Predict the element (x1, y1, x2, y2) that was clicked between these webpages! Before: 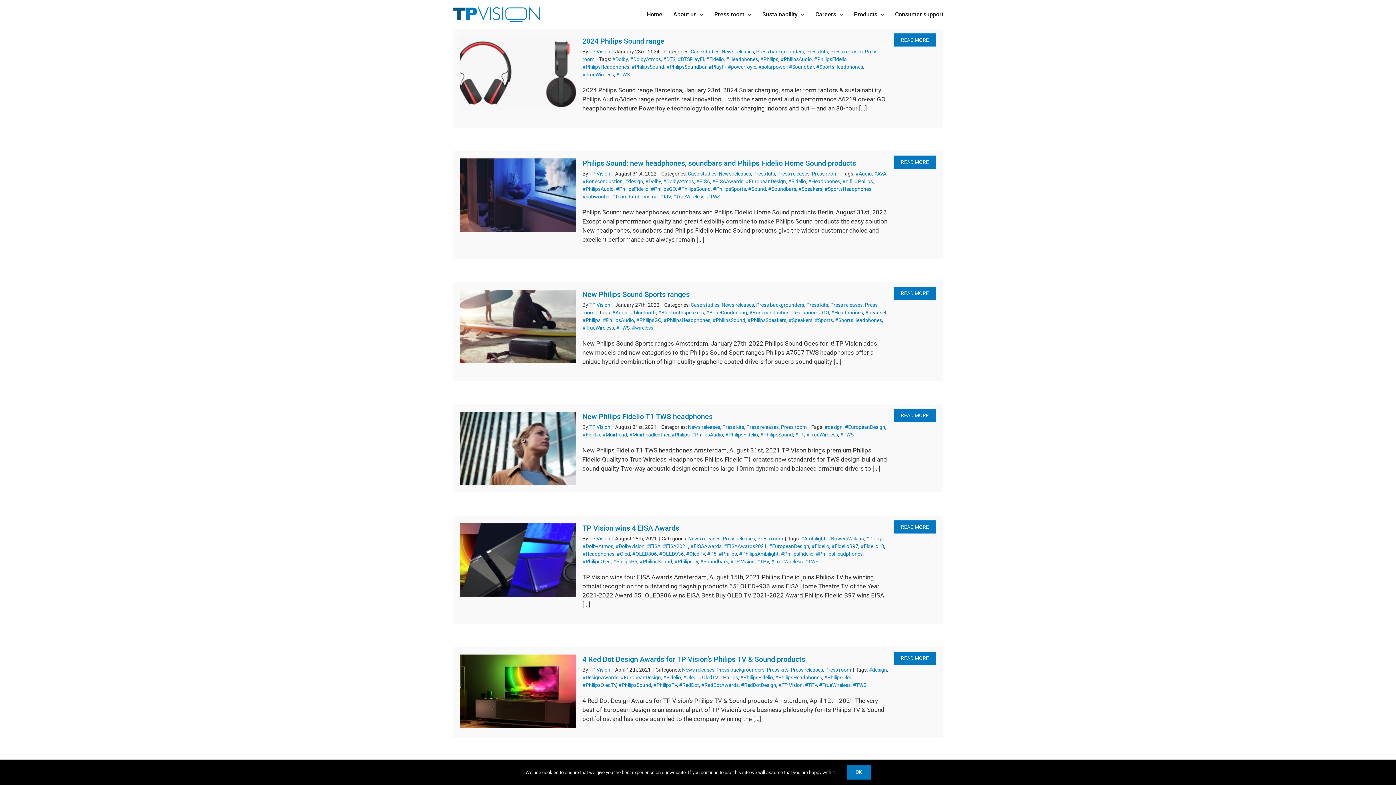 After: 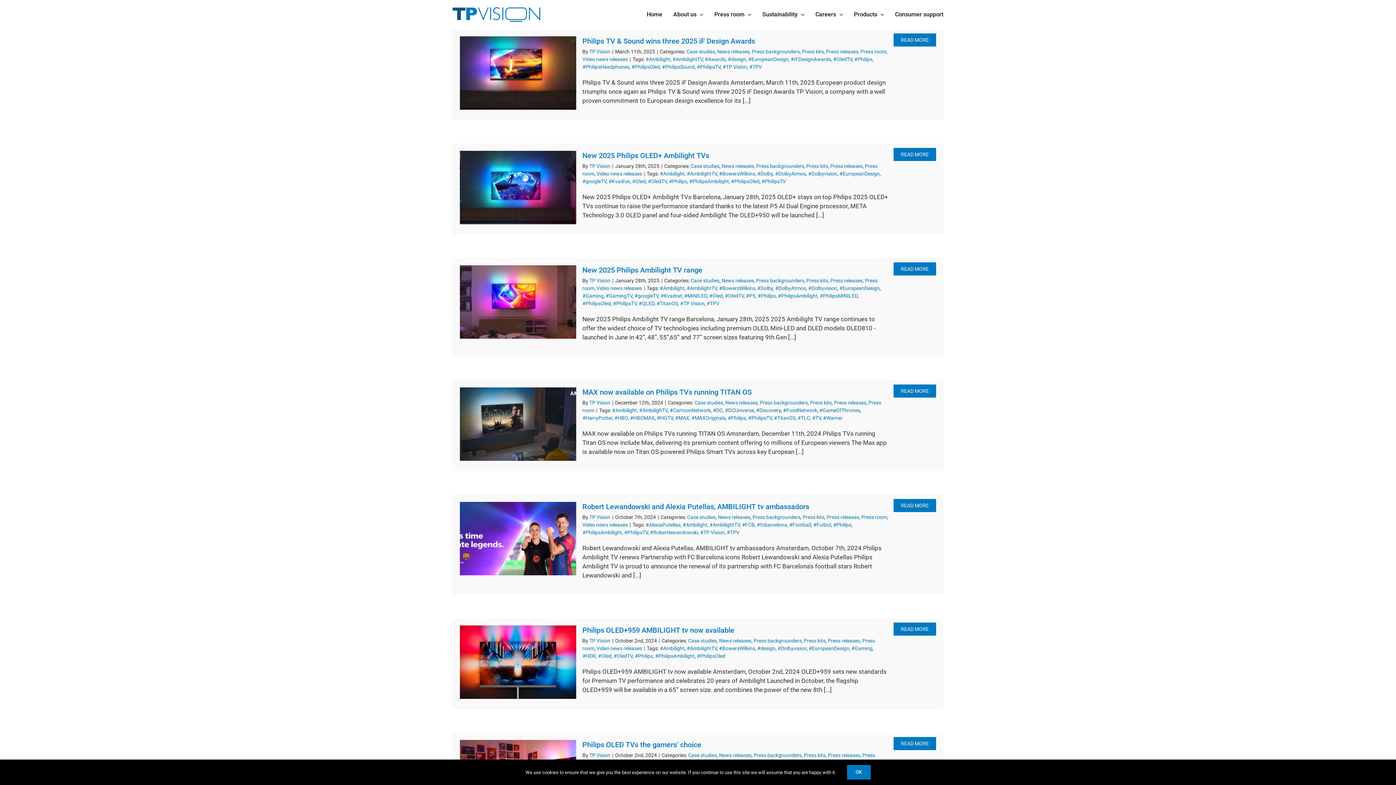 Action: bbox: (801, 536, 825, 541) label: #Ambilight